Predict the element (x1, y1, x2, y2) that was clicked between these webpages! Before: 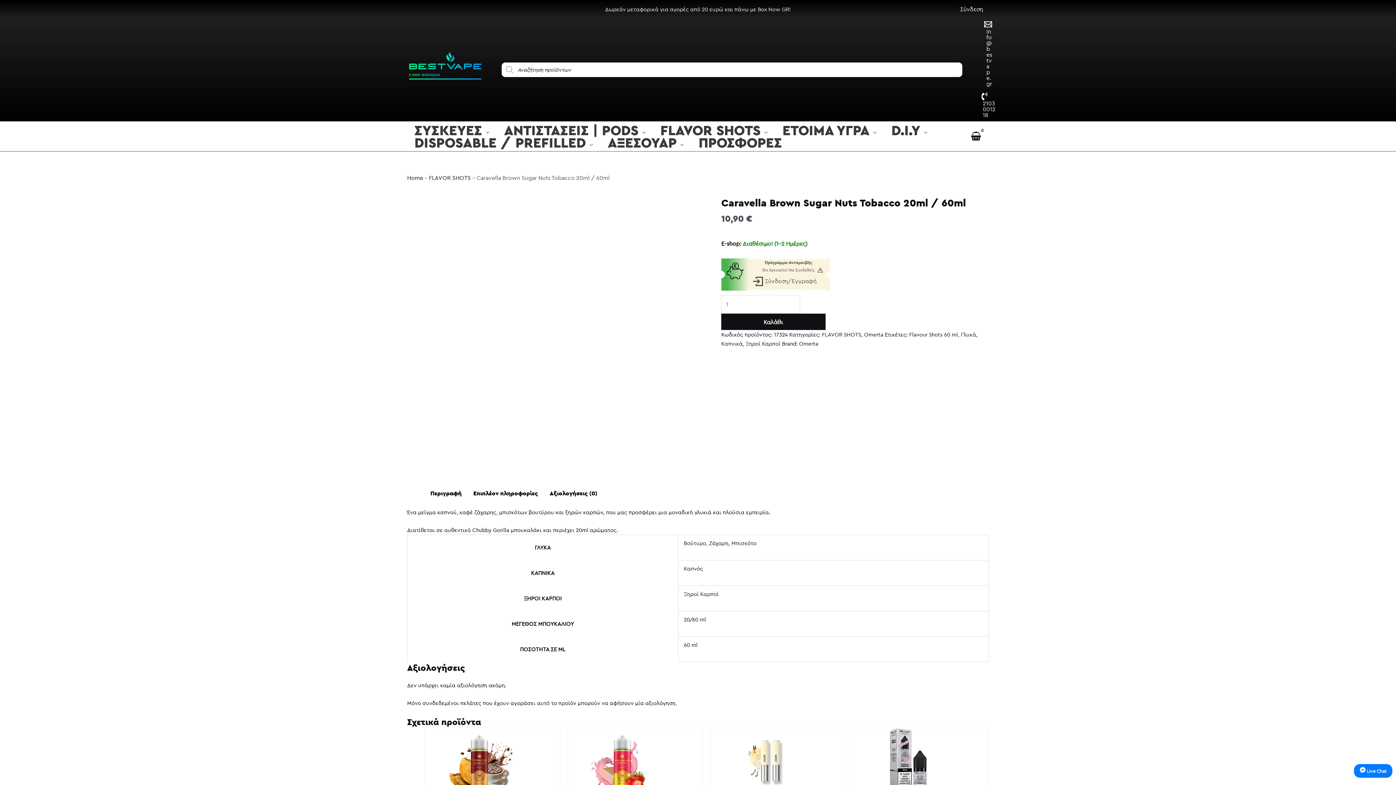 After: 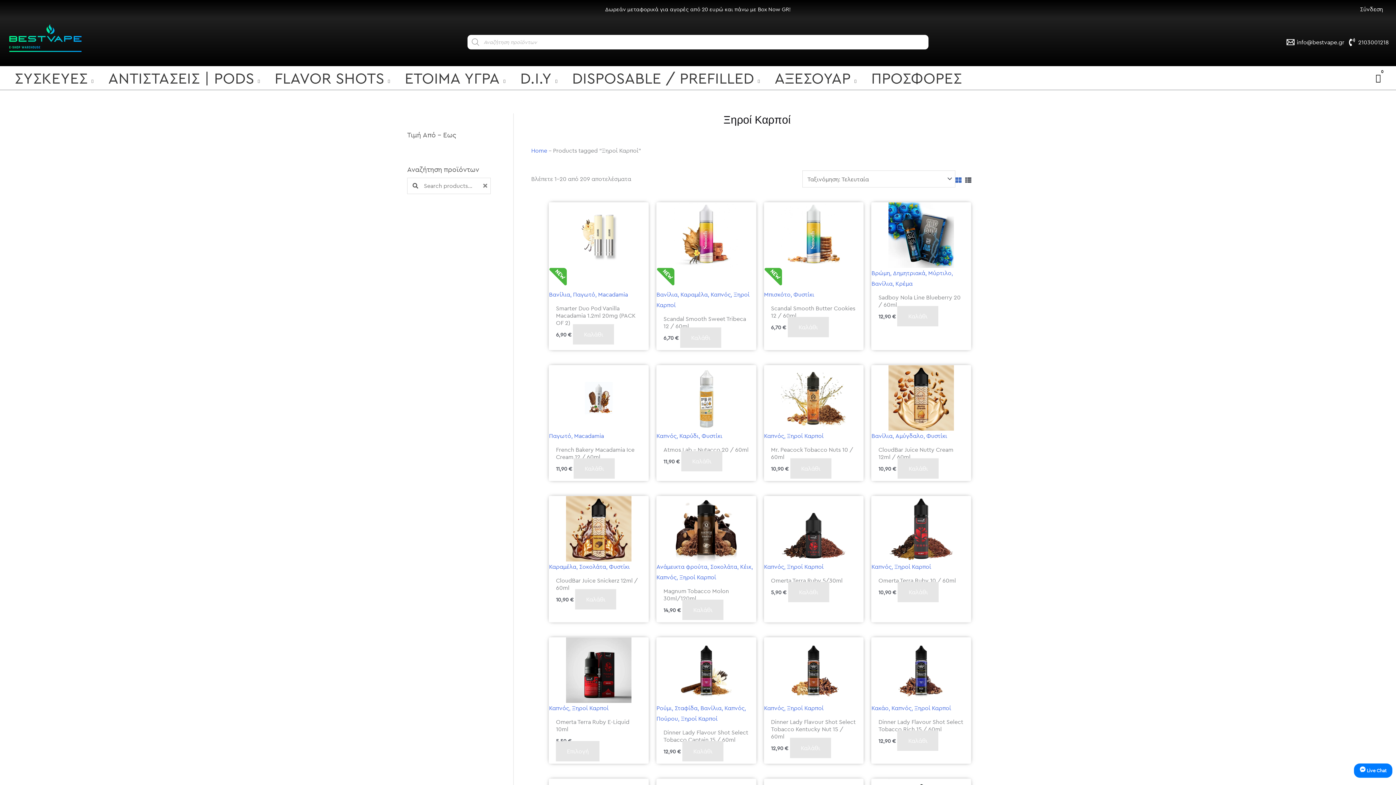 Action: bbox: (745, 340, 780, 347) label: Ξηροί Καρποί